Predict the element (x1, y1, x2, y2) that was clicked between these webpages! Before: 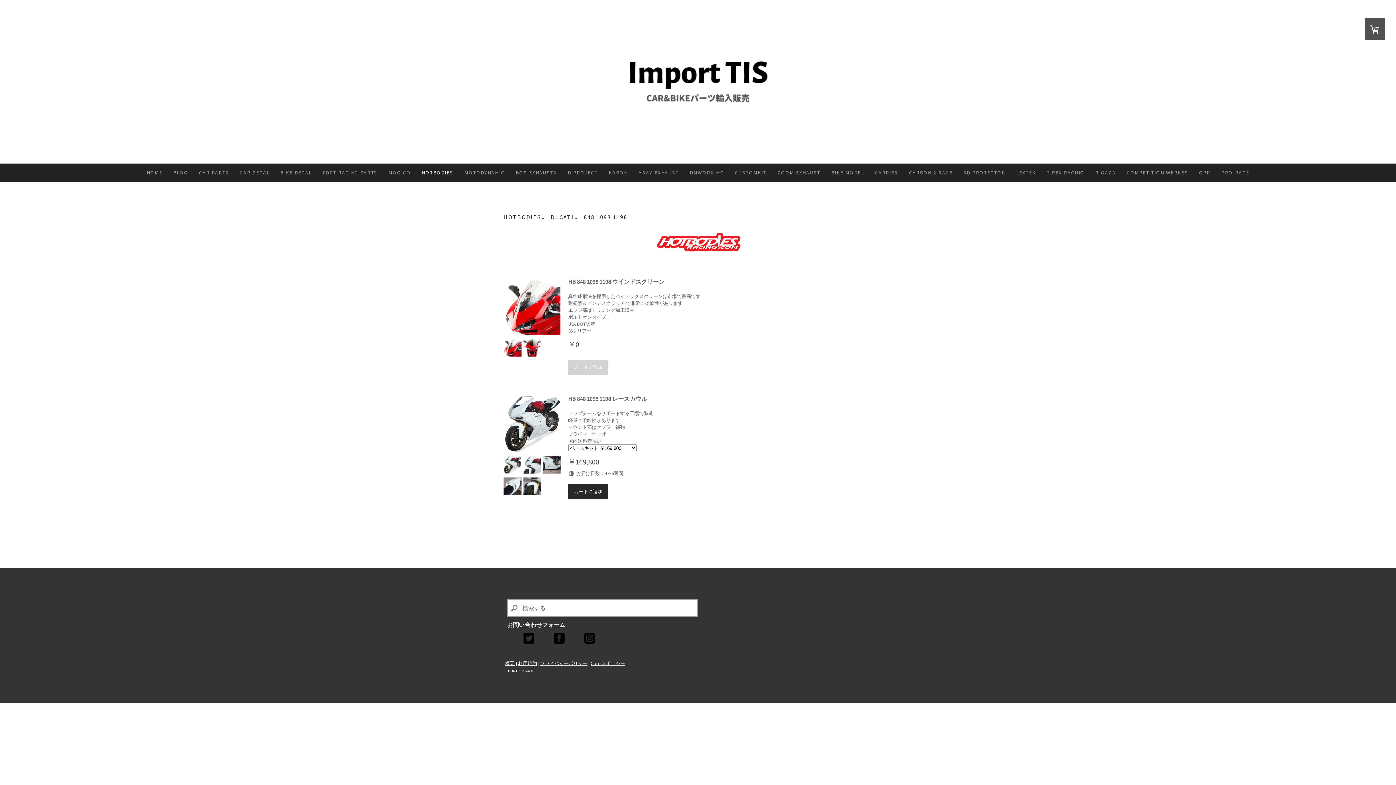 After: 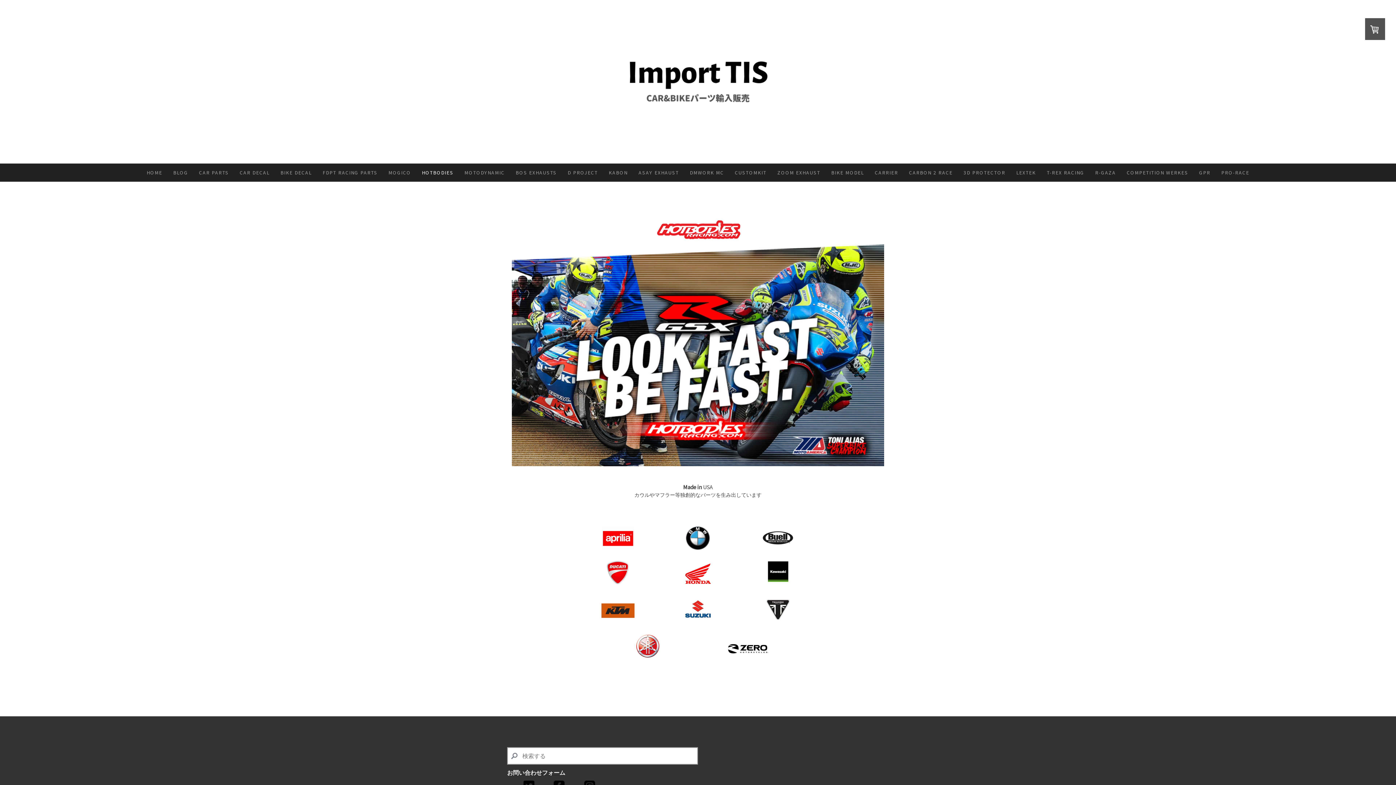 Action: bbox: (416, 163, 459, 181) label: HOTBODIES